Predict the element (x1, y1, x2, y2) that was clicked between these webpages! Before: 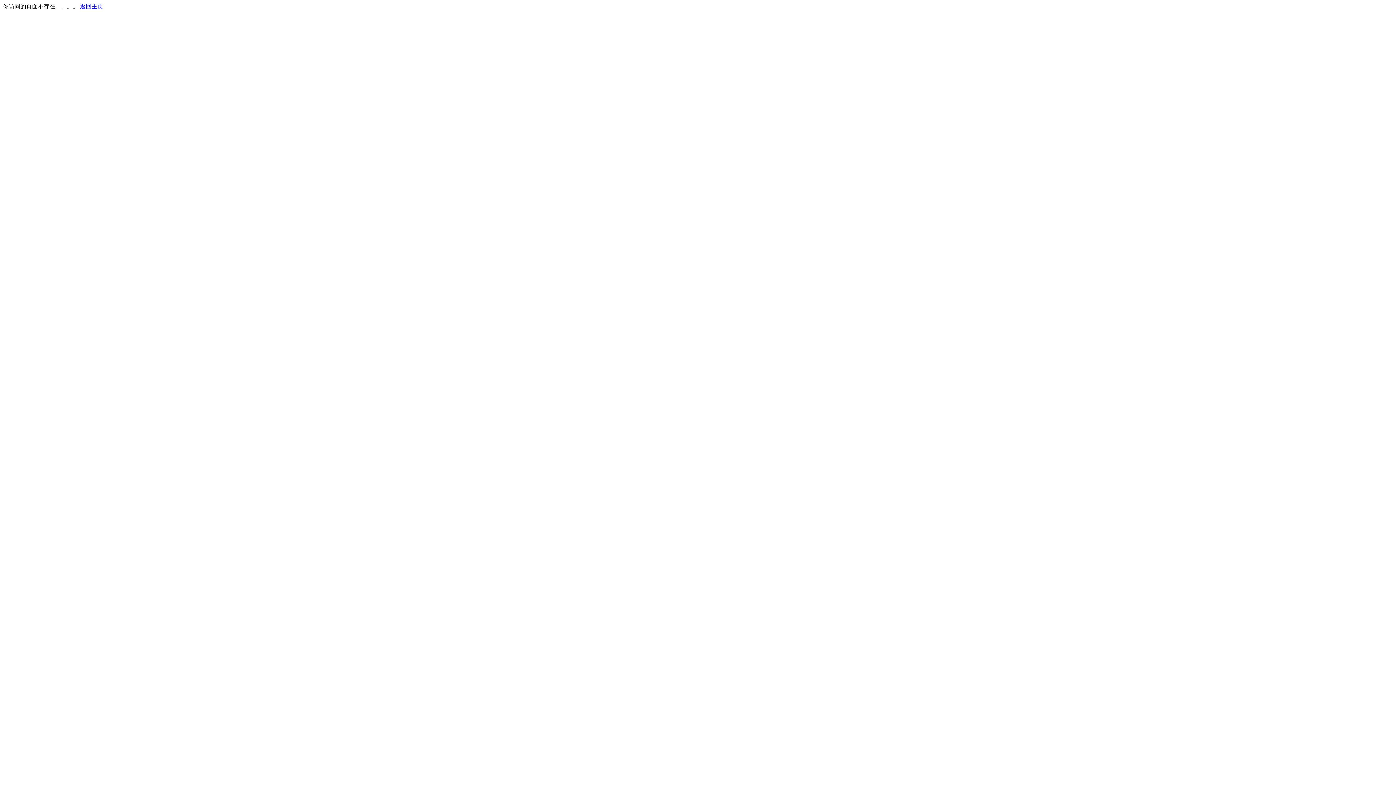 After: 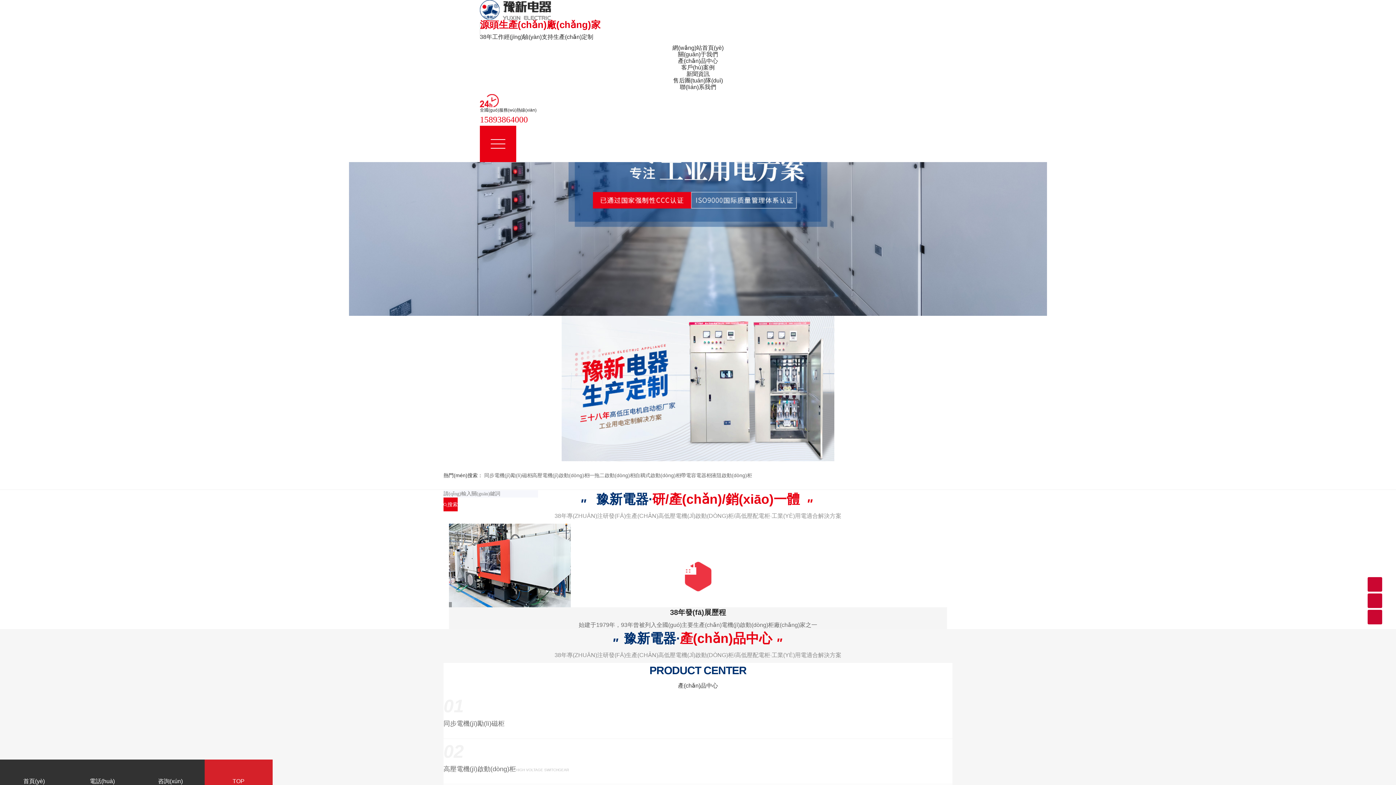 Action: bbox: (80, 3, 103, 9) label: 返回主页